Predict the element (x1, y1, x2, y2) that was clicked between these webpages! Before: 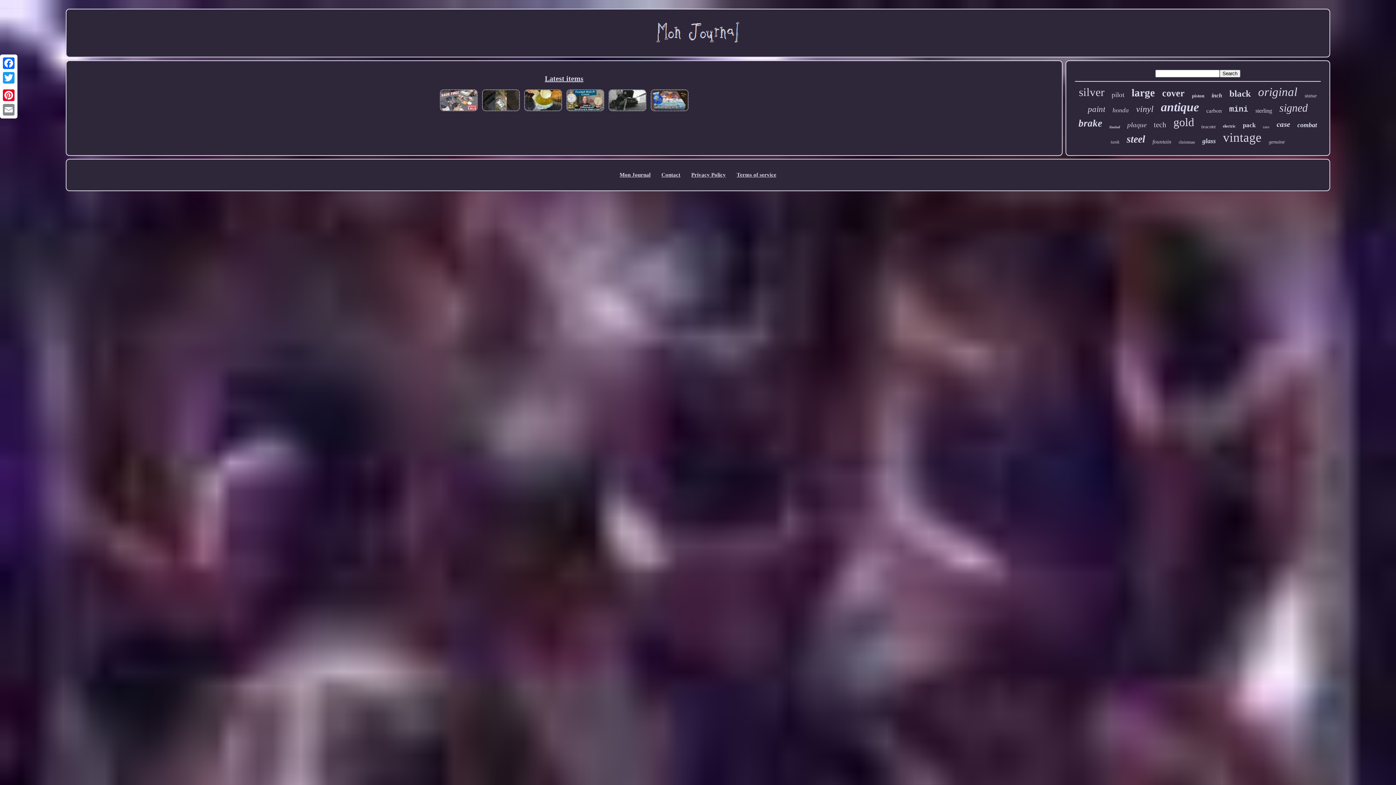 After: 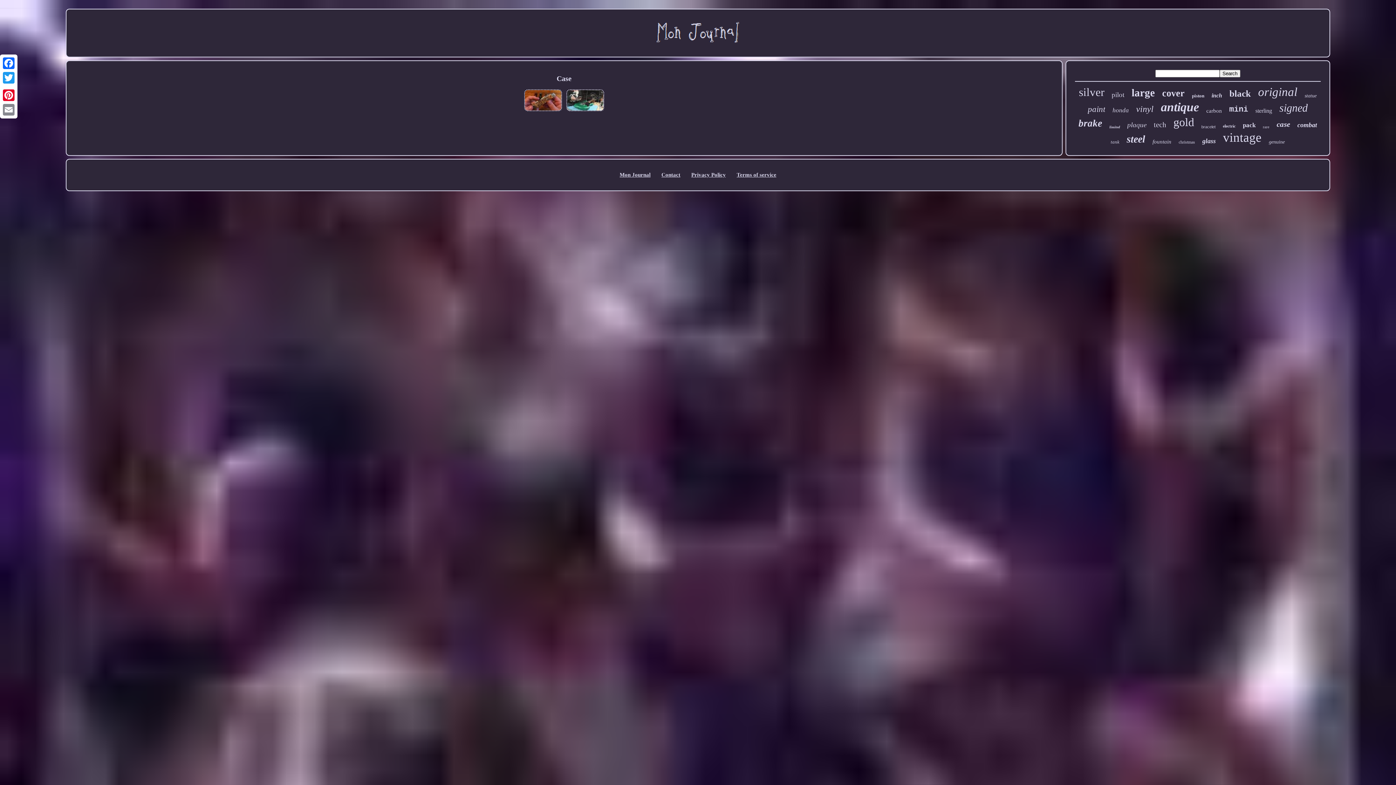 Action: label: case bbox: (1277, 120, 1290, 129)